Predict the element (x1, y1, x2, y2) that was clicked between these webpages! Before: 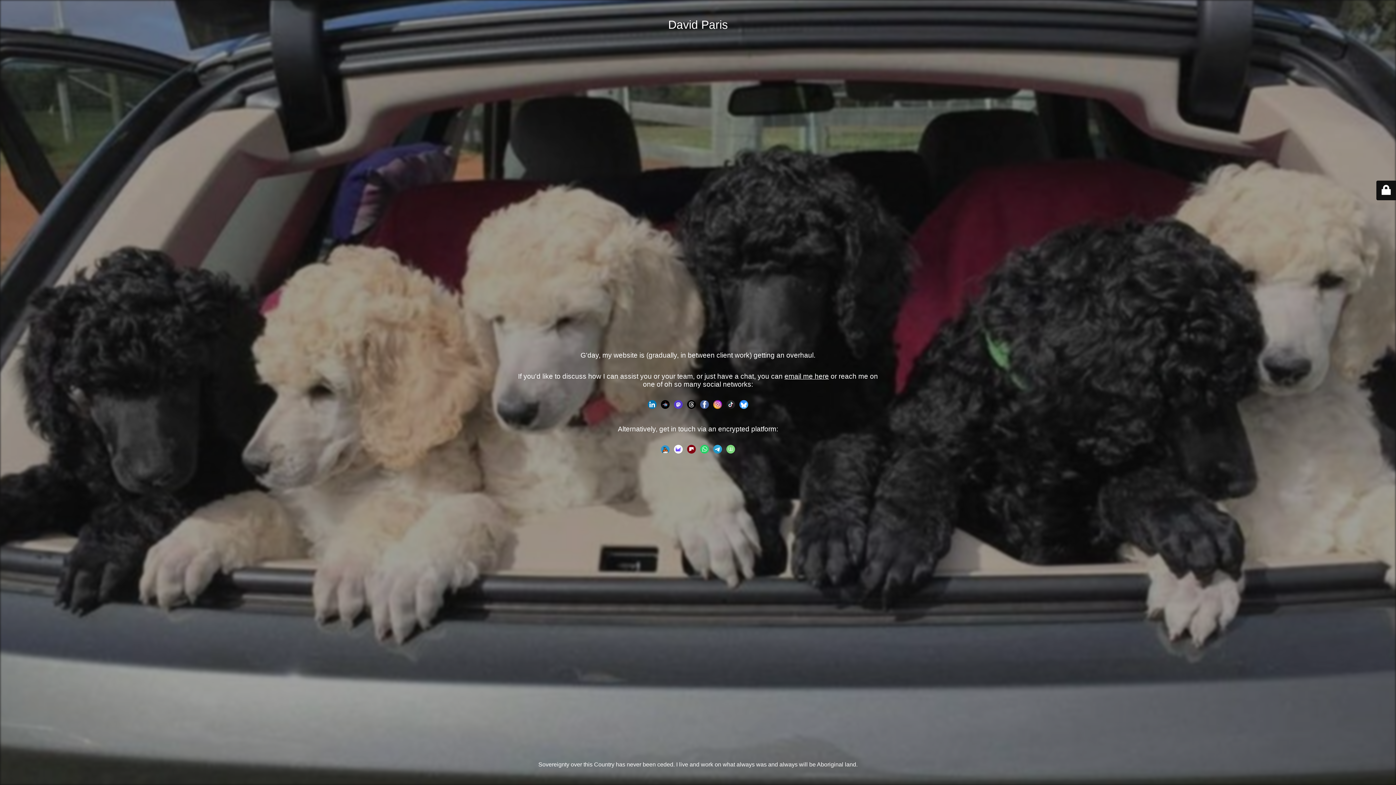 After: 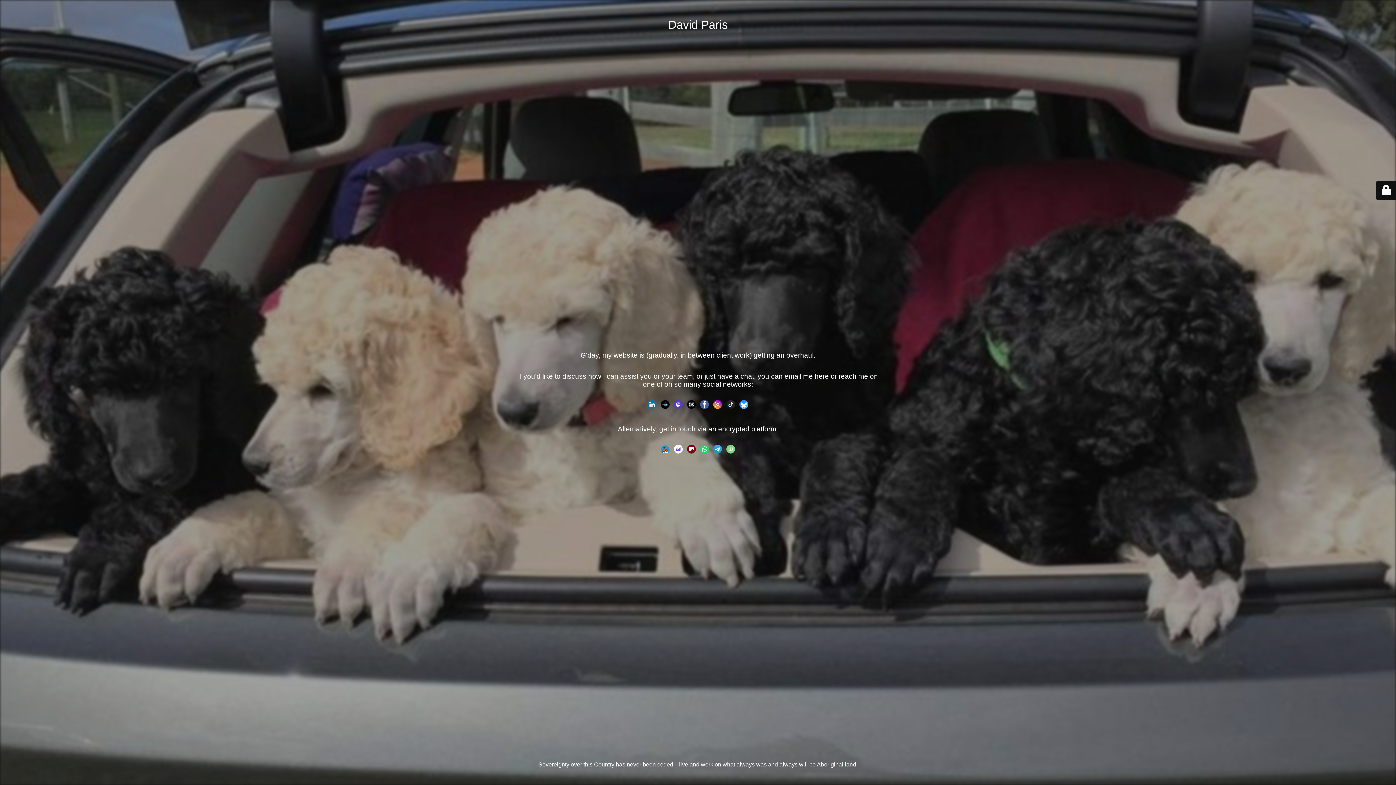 Action: bbox: (685, 451, 698, 457)